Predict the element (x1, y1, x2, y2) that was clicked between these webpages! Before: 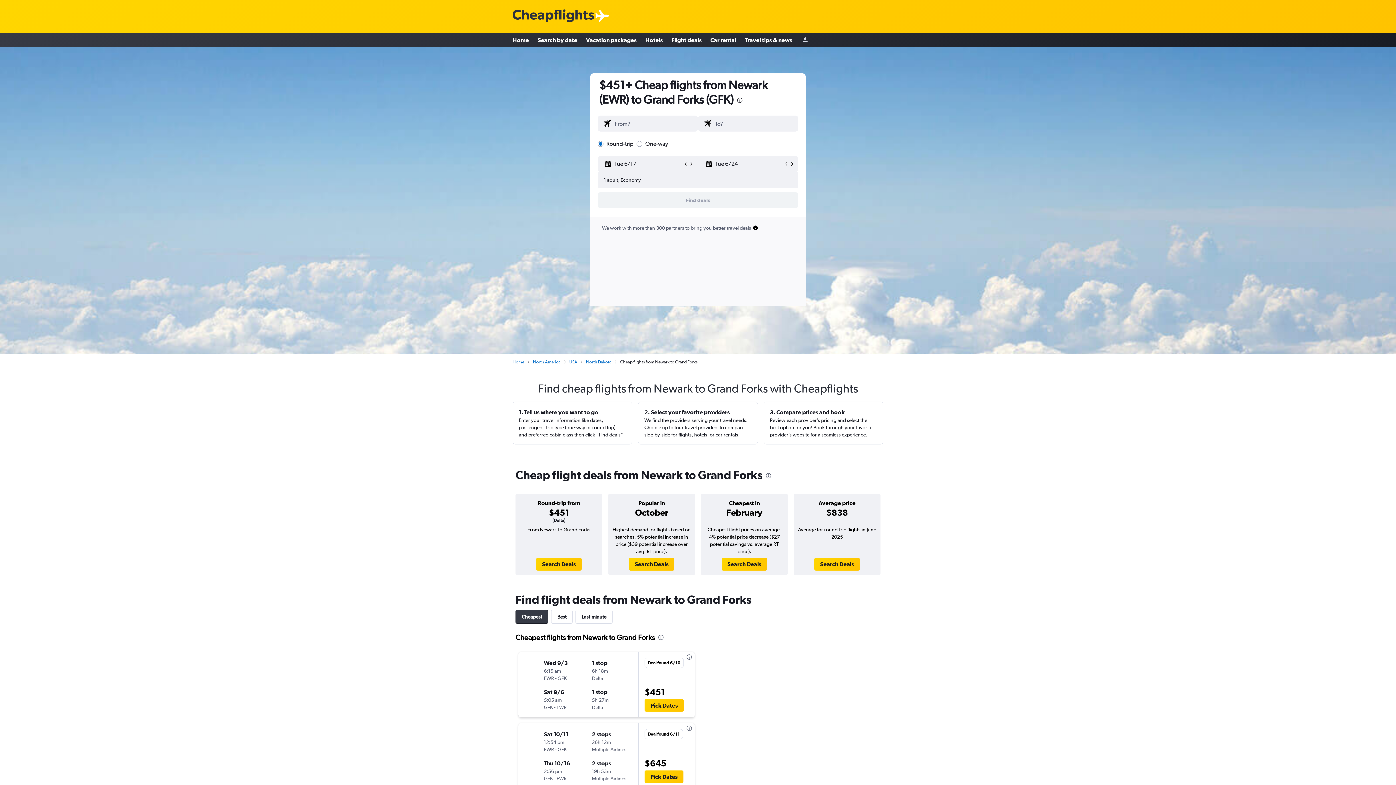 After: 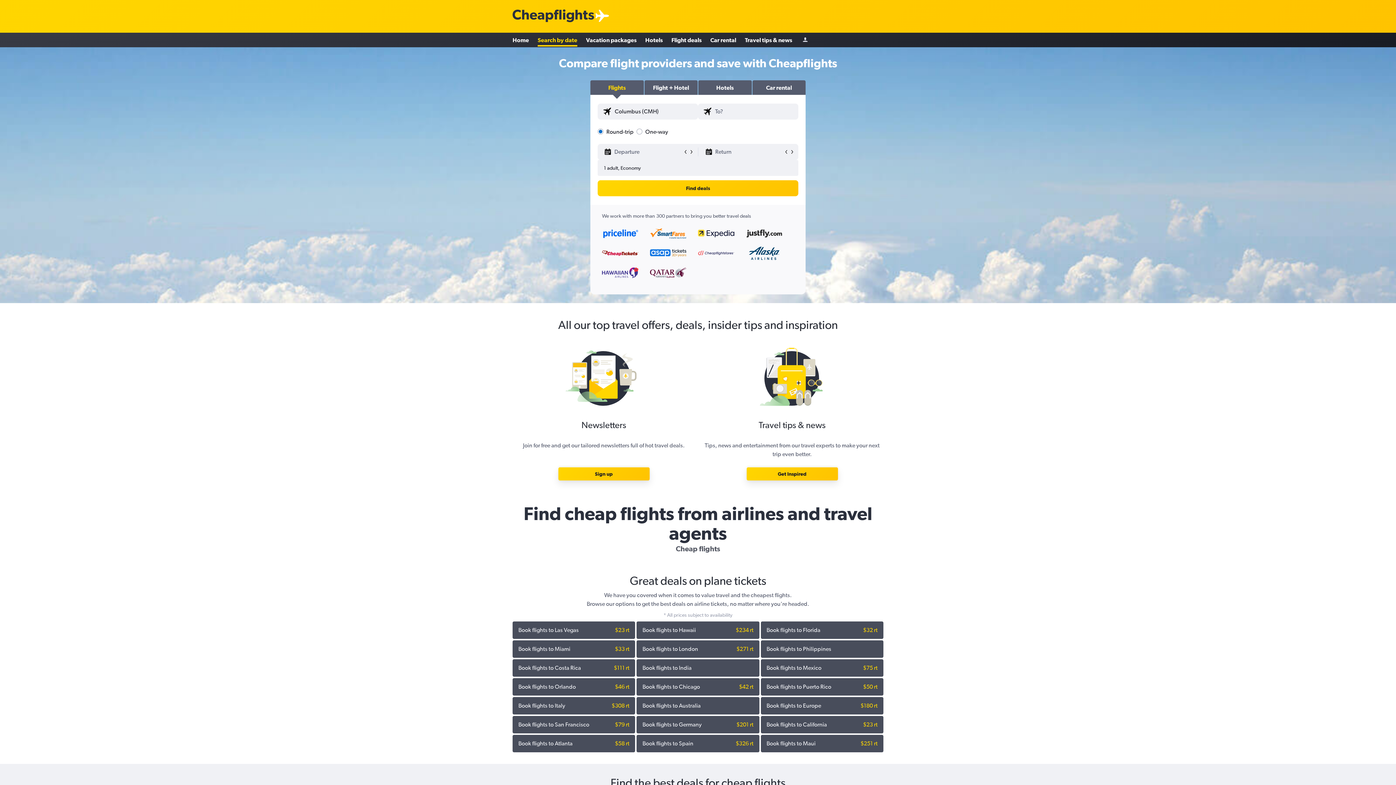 Action: bbox: (537, 33, 577, 46) label: Search by date